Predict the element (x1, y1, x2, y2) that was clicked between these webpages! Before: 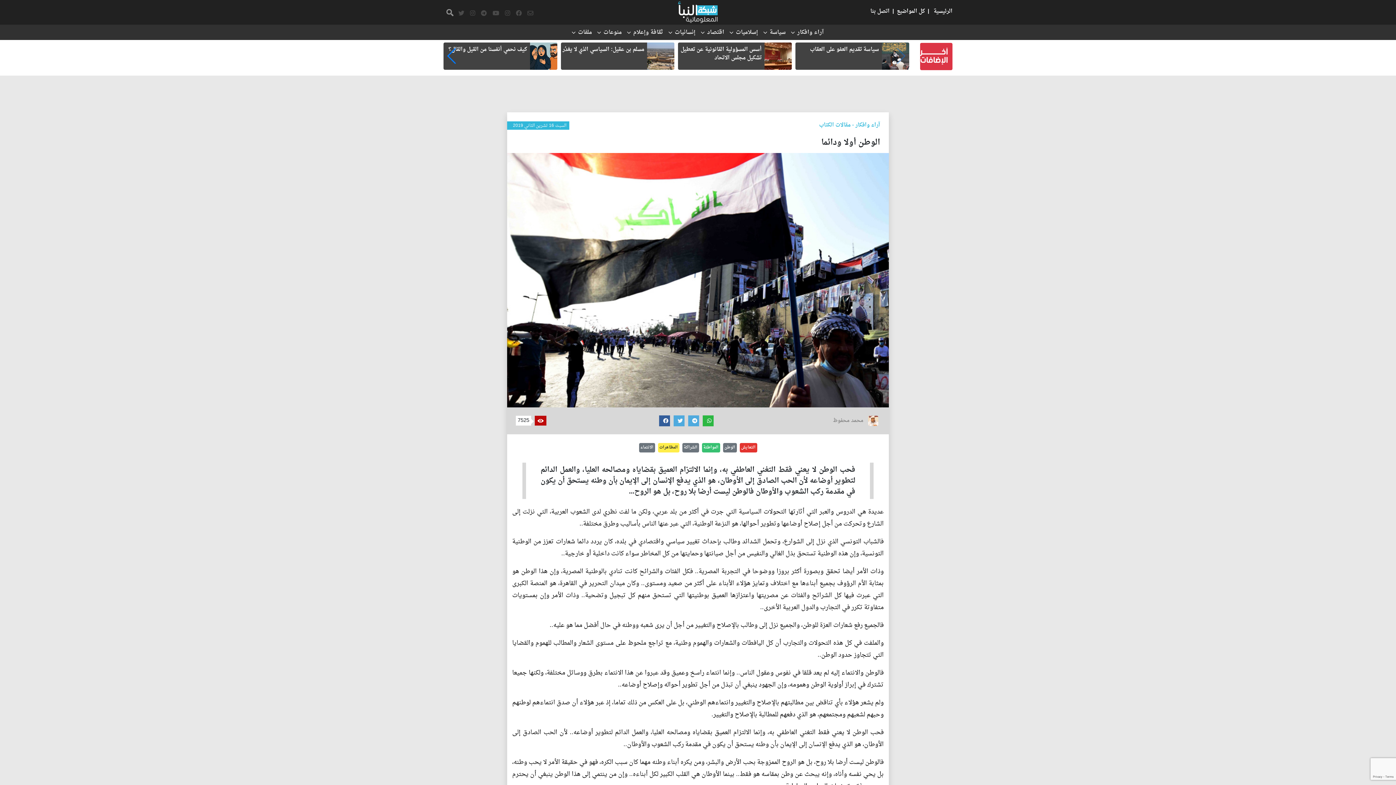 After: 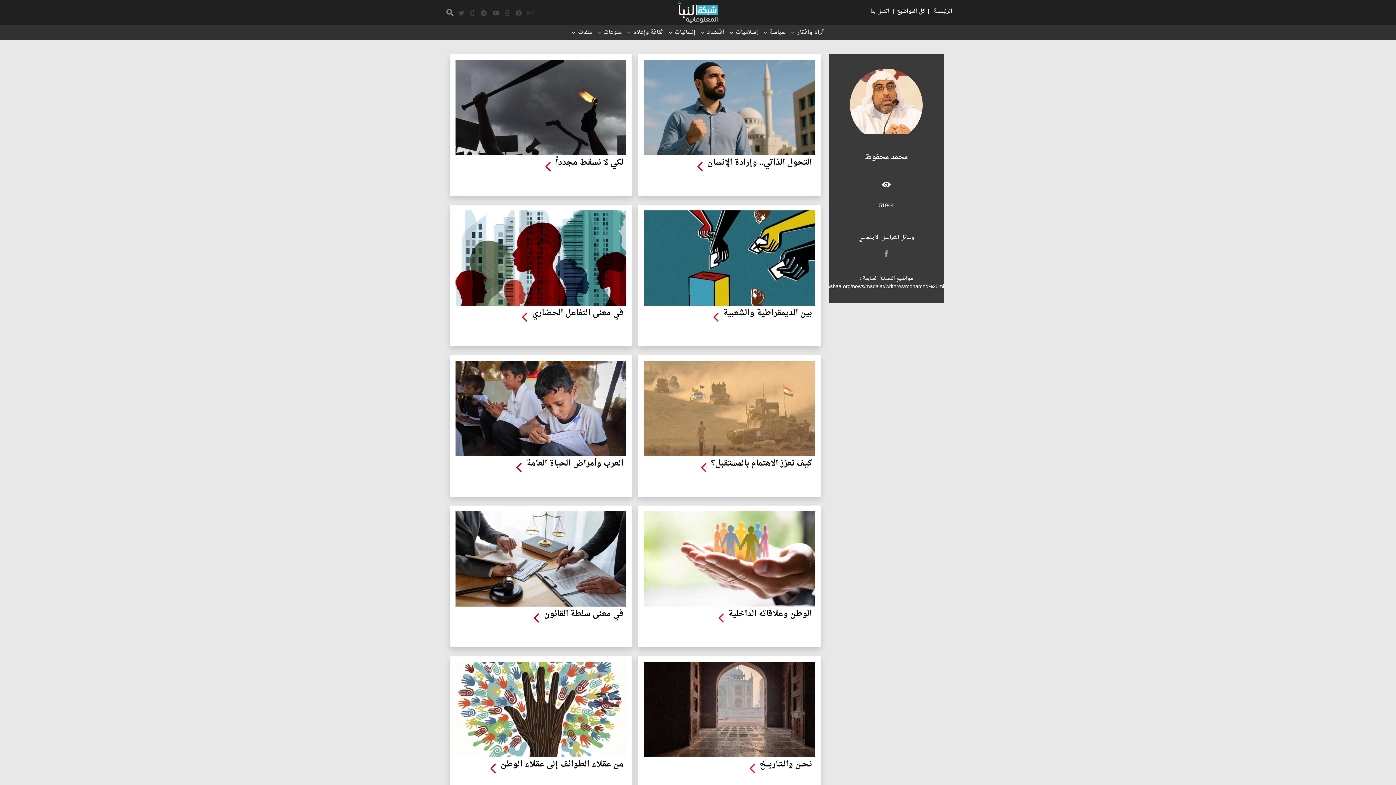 Action: bbox: (830, 416, 863, 425) label: محمد محفوظ